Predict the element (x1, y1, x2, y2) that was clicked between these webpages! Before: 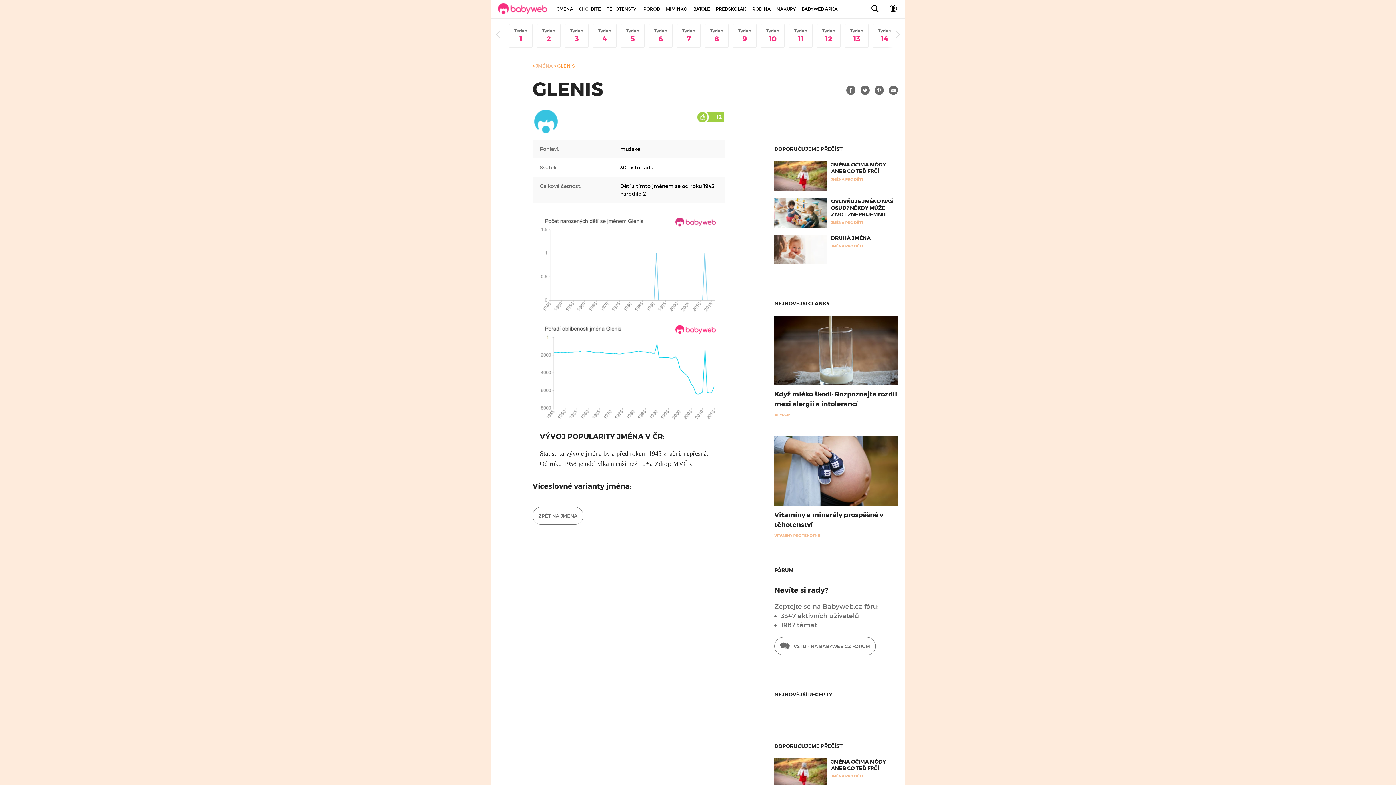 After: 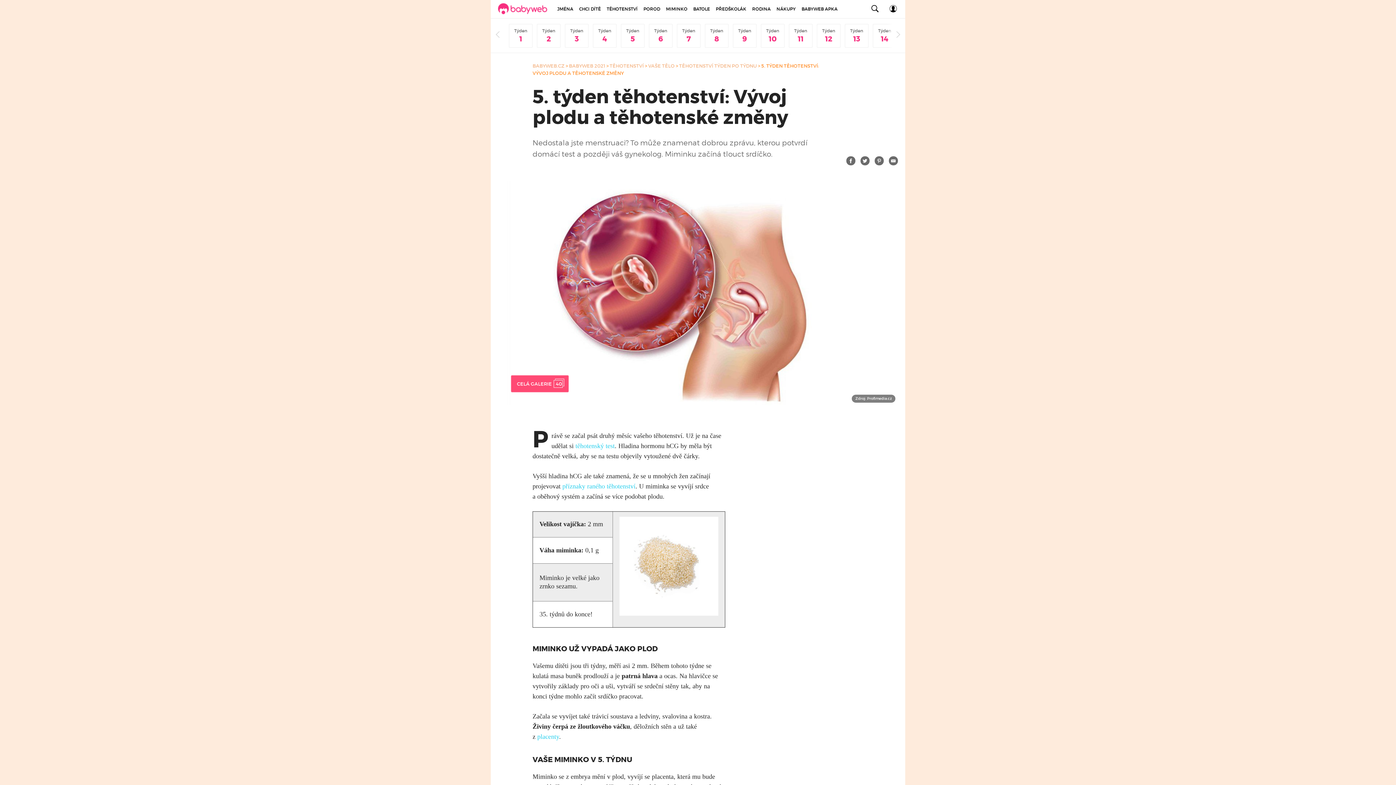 Action: bbox: (621, 24, 644, 47) label: Týden
5